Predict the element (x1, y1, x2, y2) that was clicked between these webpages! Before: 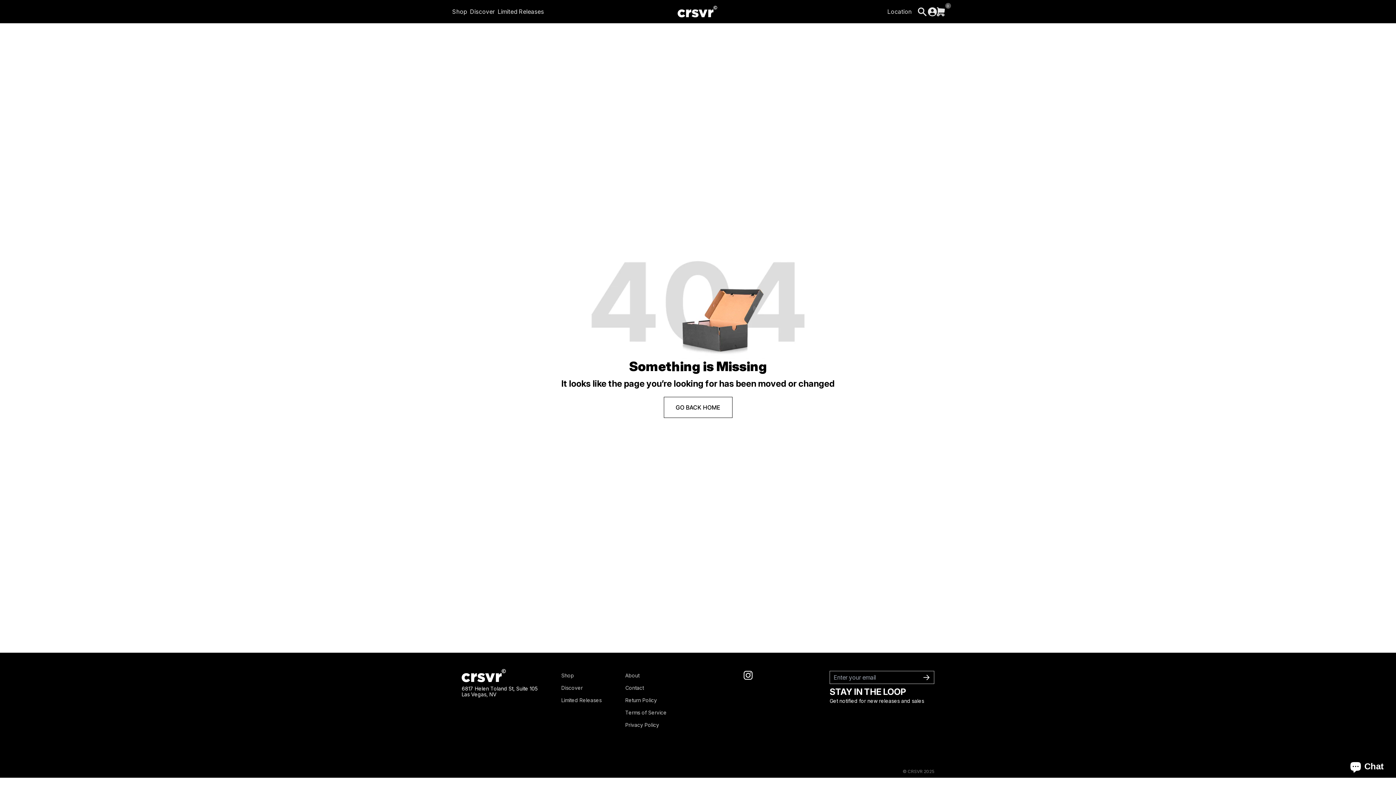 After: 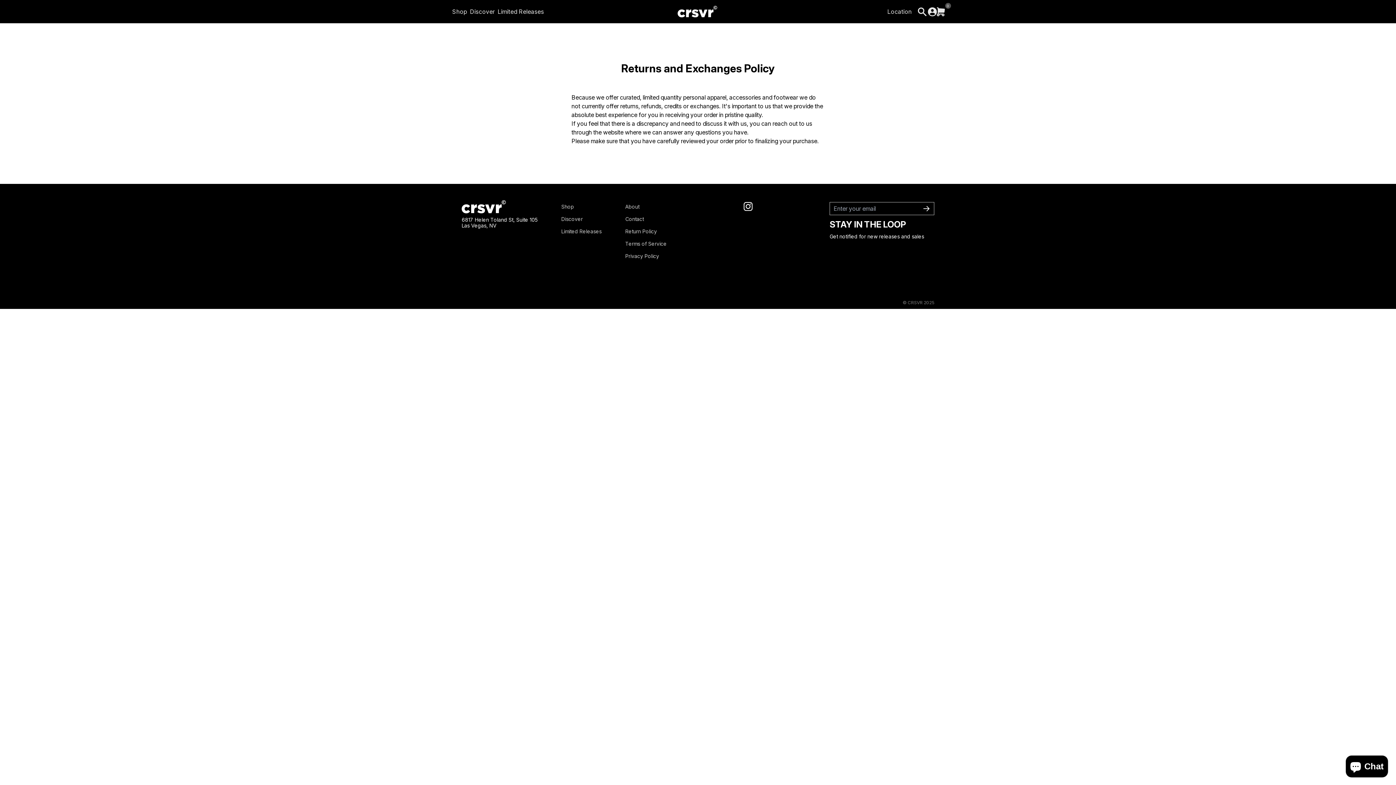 Action: bbox: (625, 697, 657, 703) label: Return Policy